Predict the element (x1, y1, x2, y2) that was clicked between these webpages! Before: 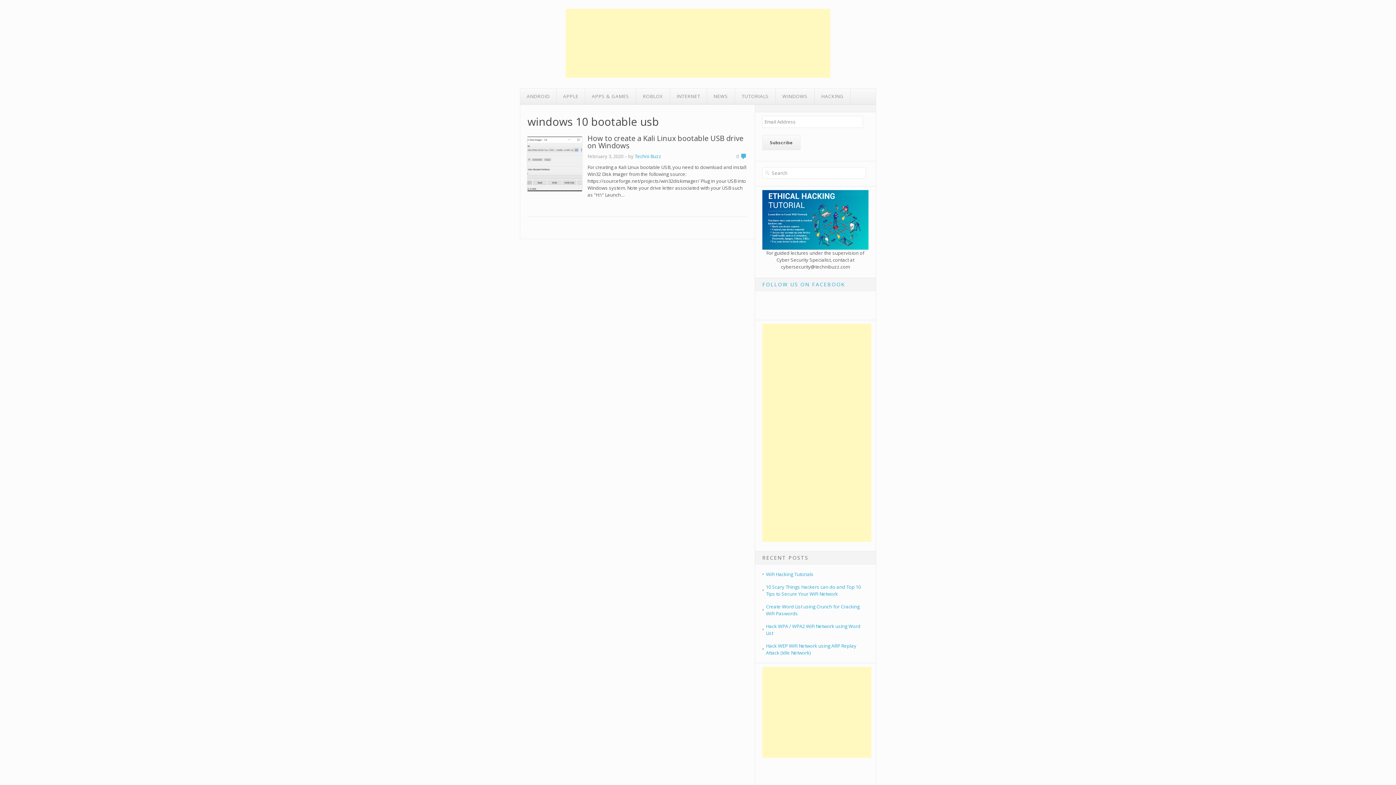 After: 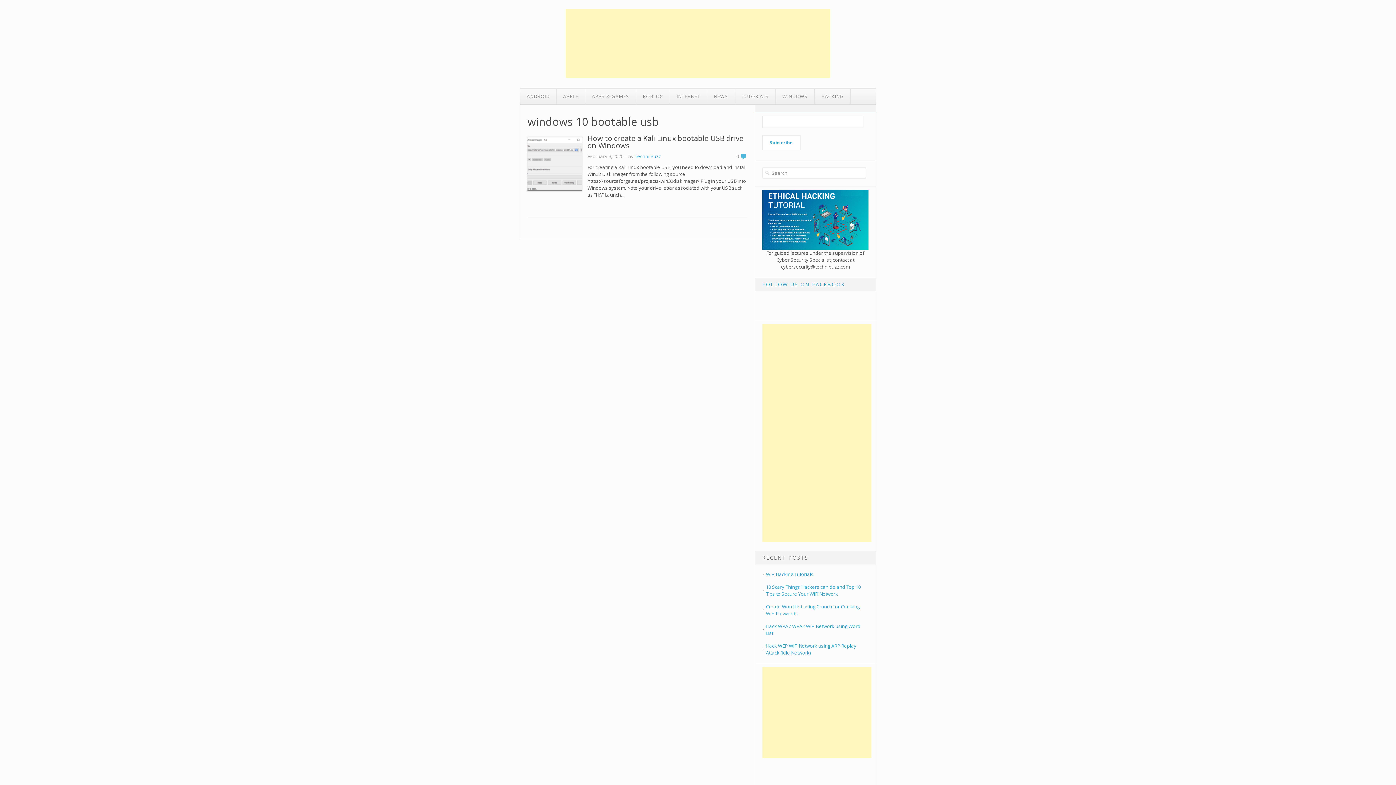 Action: label: Subscribe bbox: (762, 135, 800, 150)